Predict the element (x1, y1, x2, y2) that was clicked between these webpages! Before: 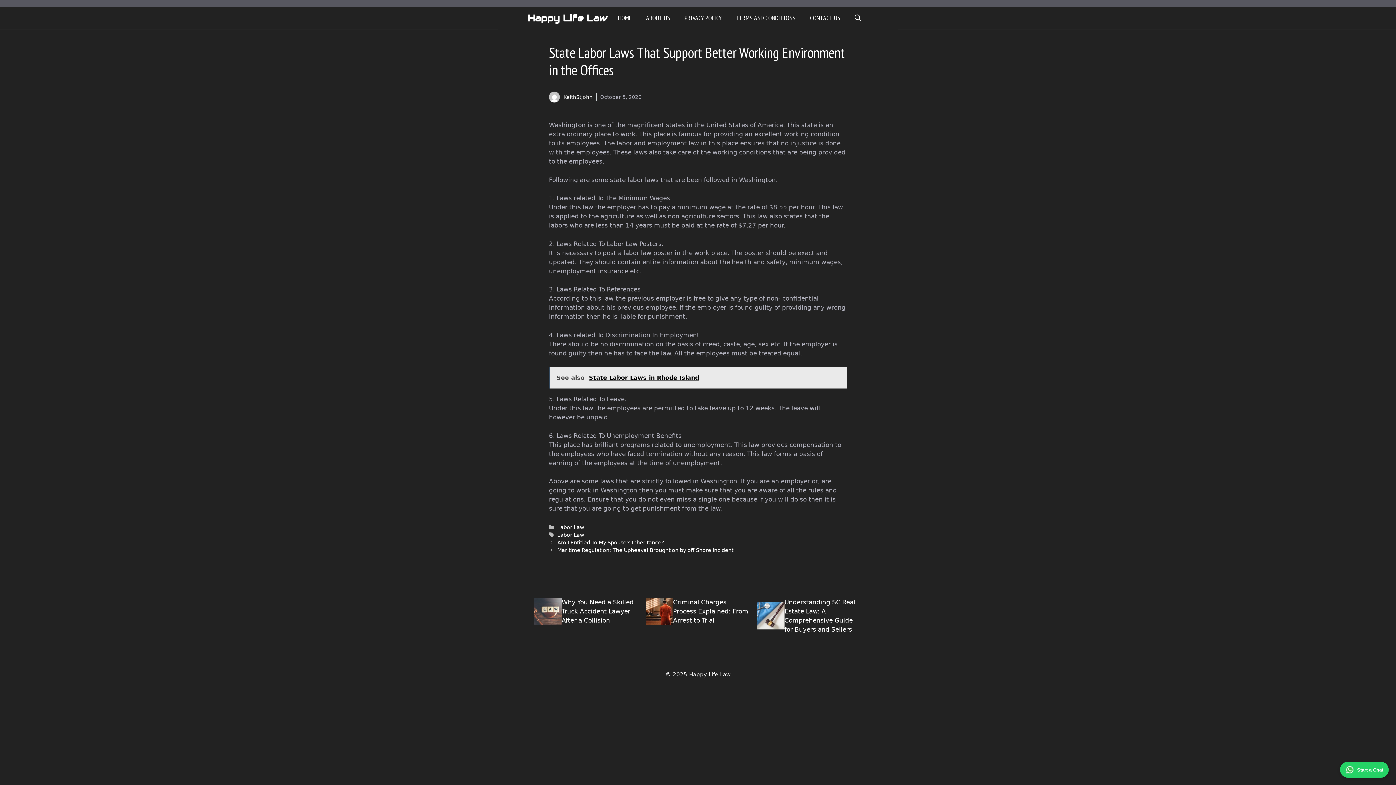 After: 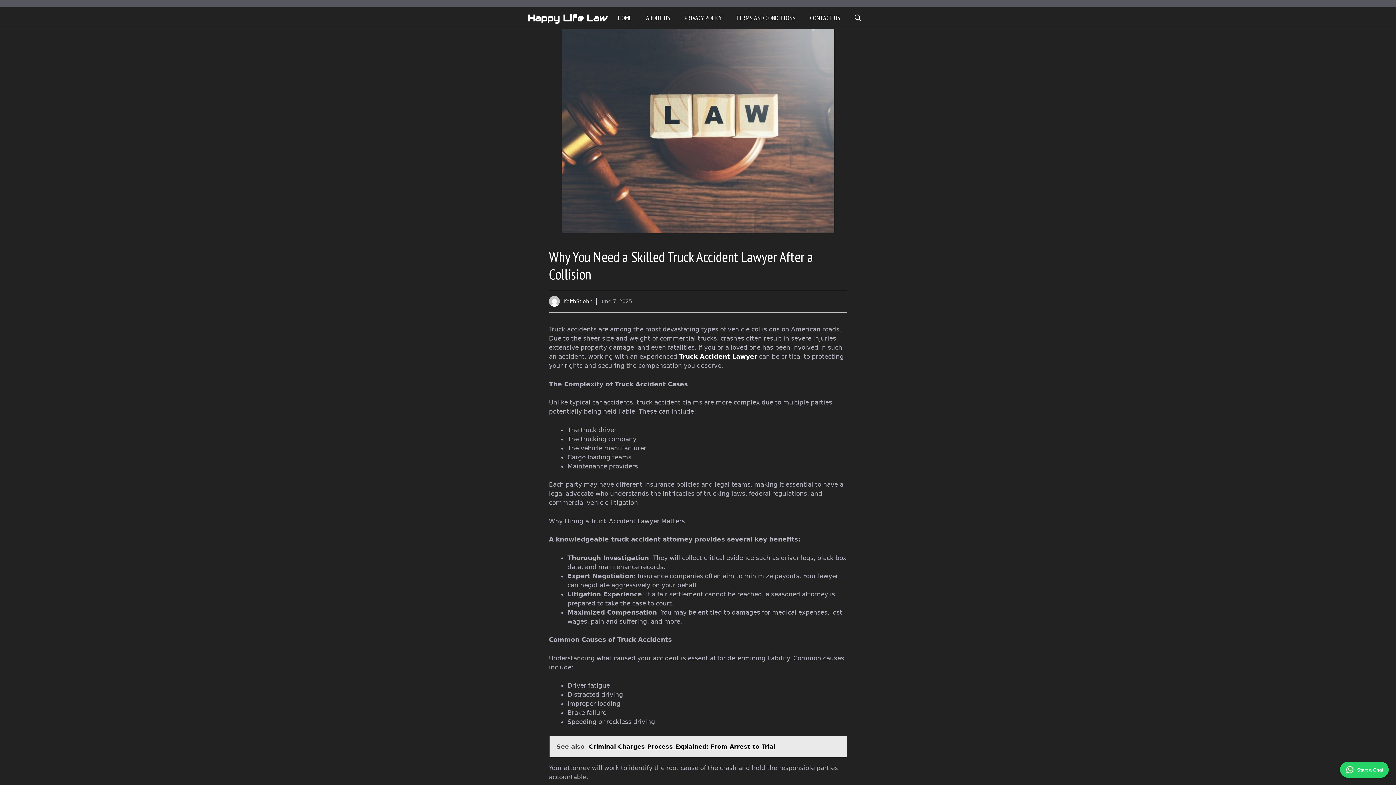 Action: bbox: (561, 598, 633, 624) label: Why You Need a Skilled Truck Accident Lawyer After a Collision